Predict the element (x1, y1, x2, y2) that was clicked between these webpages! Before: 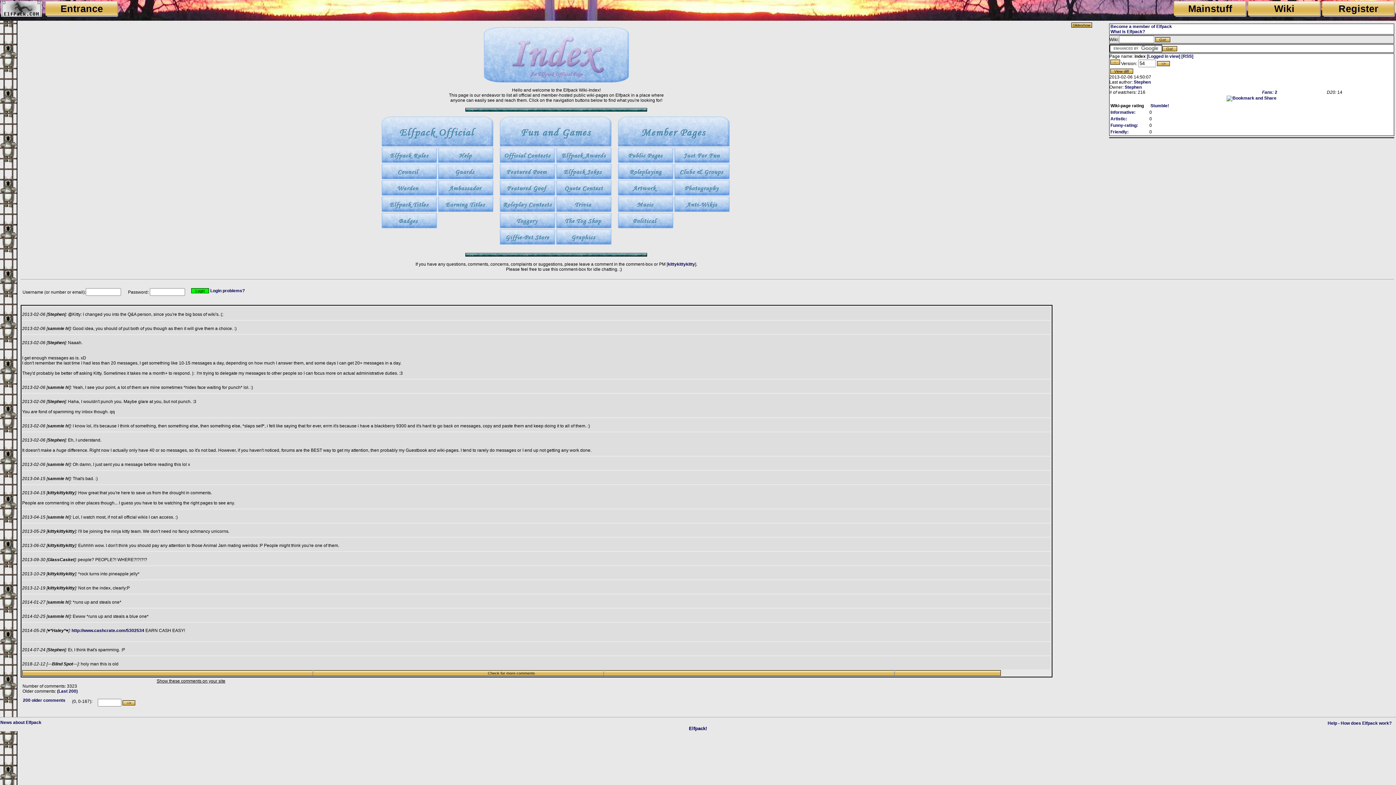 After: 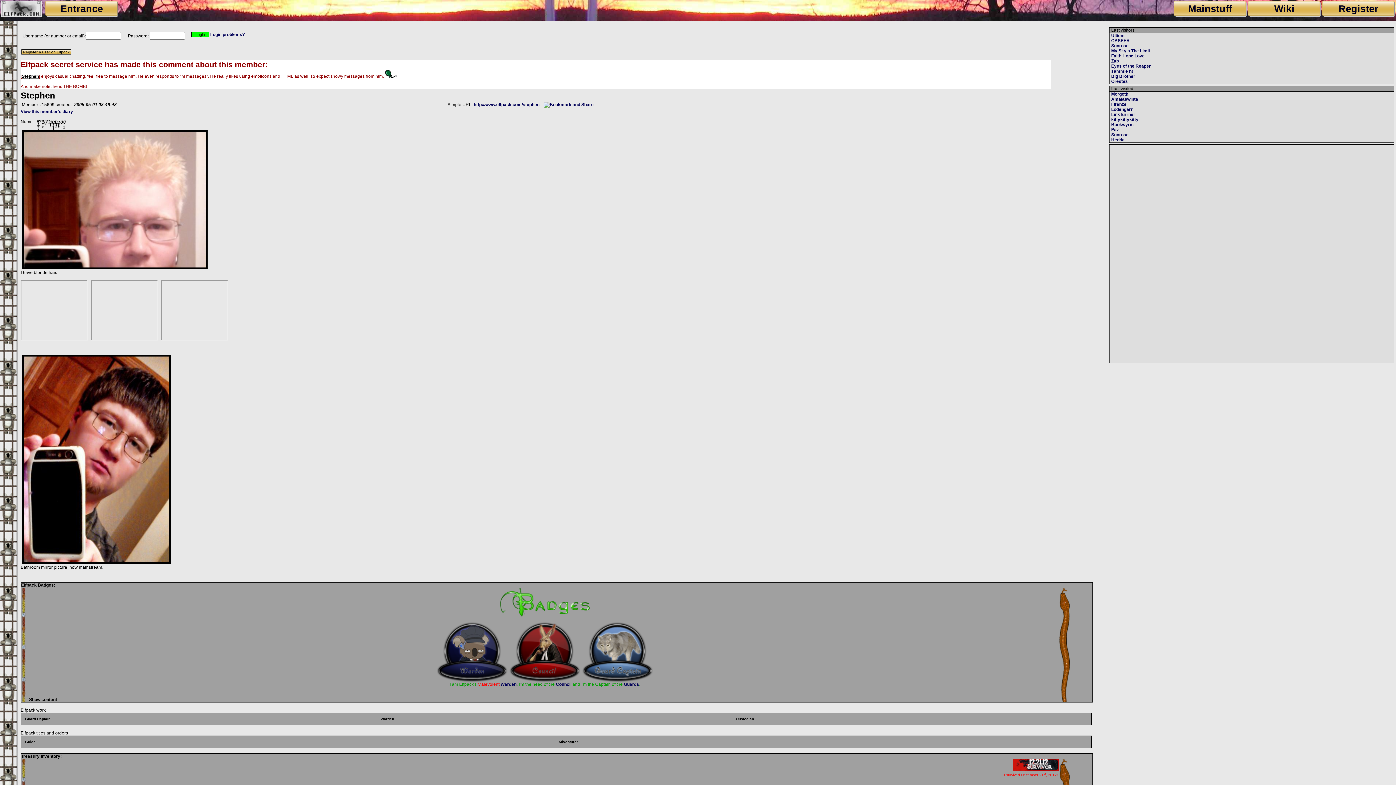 Action: label: Stephen bbox: (47, 312, 64, 317)